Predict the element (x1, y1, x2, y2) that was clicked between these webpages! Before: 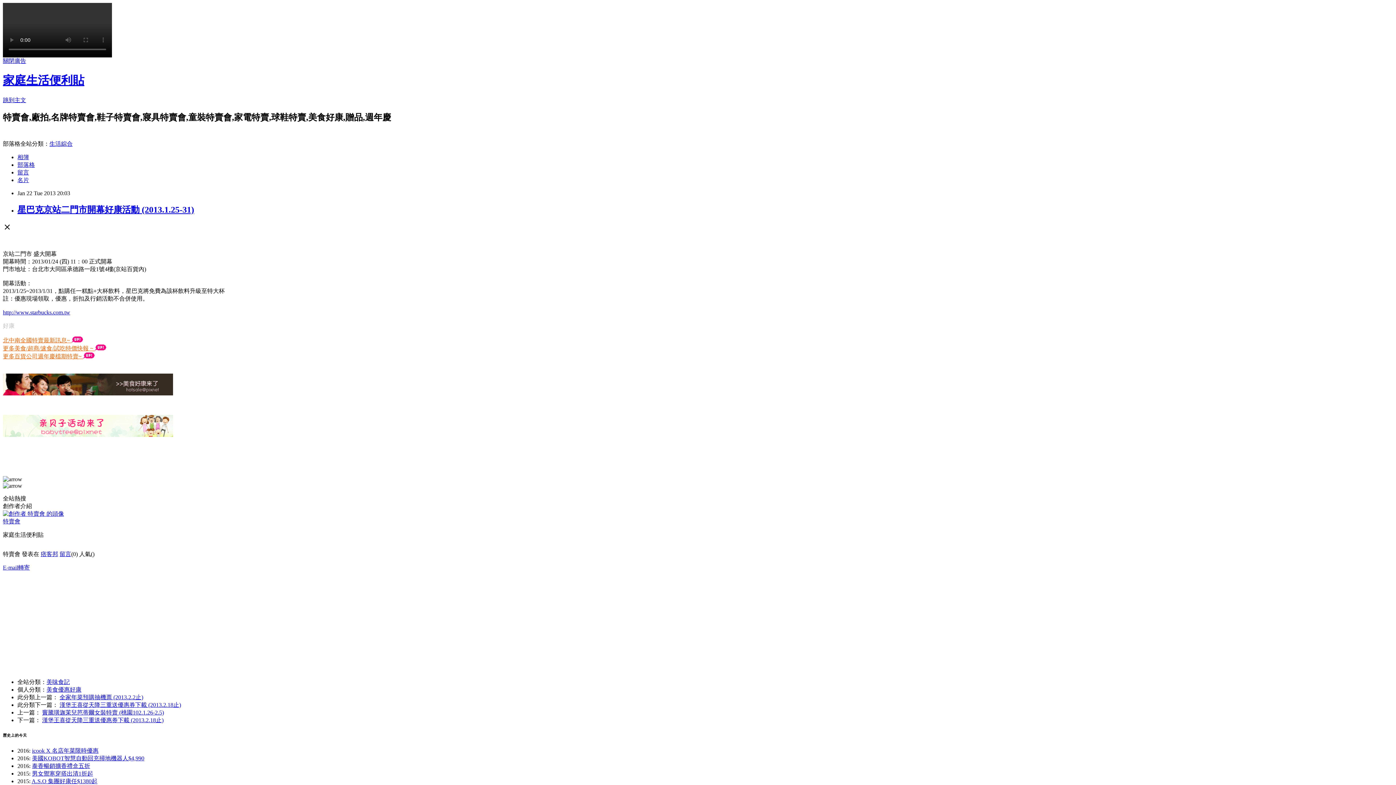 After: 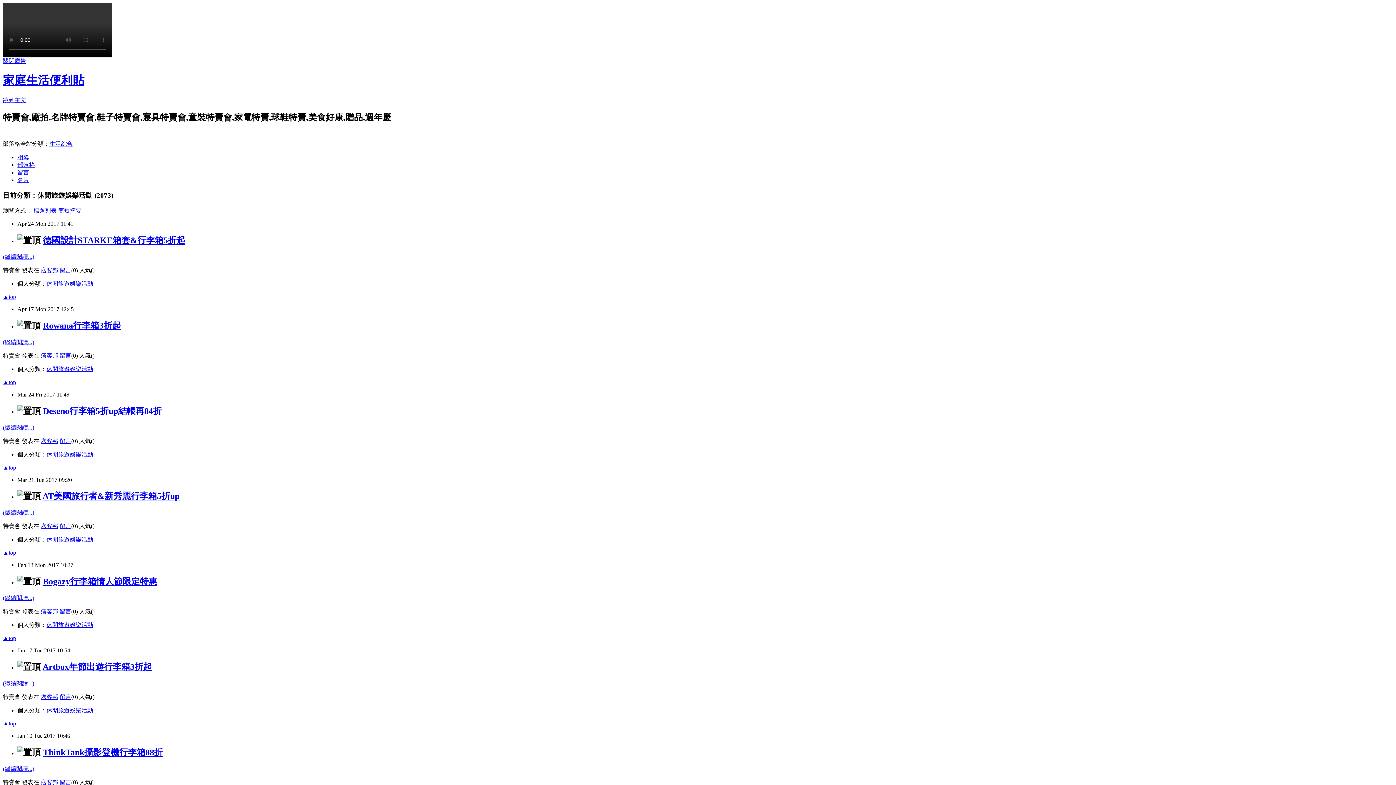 Action: bbox: (2, 431, 173, 438)